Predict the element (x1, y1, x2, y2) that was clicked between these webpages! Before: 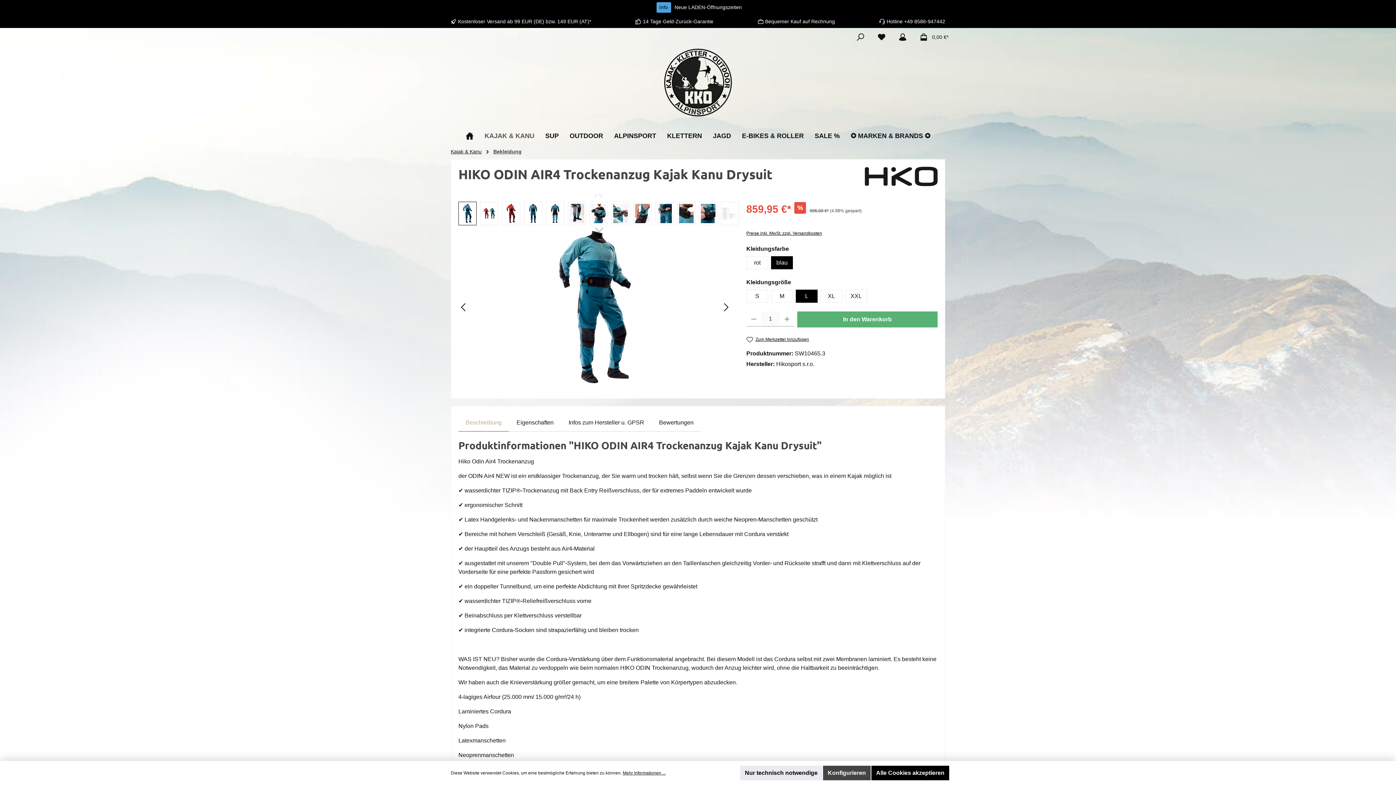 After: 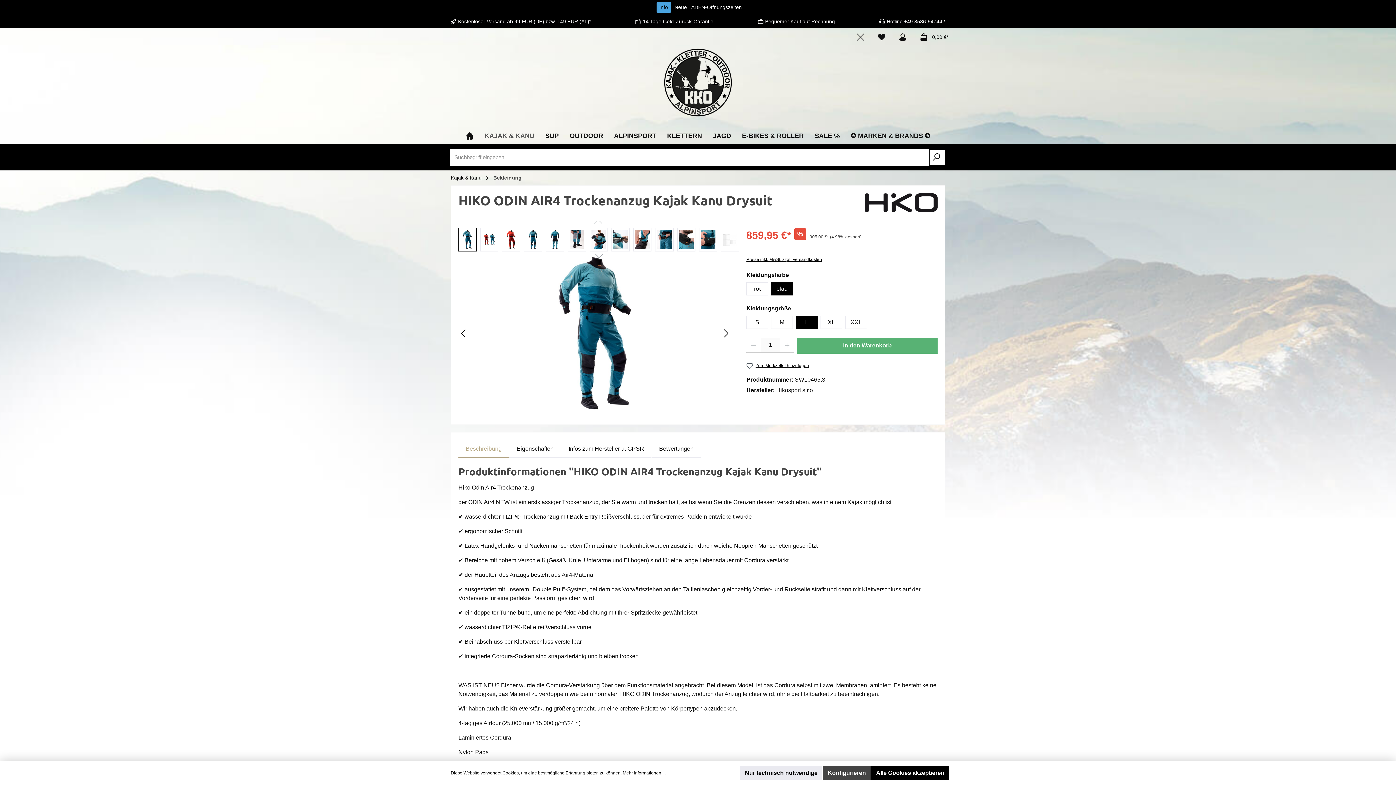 Action: bbox: (852, 29, 869, 44) label: Suchen